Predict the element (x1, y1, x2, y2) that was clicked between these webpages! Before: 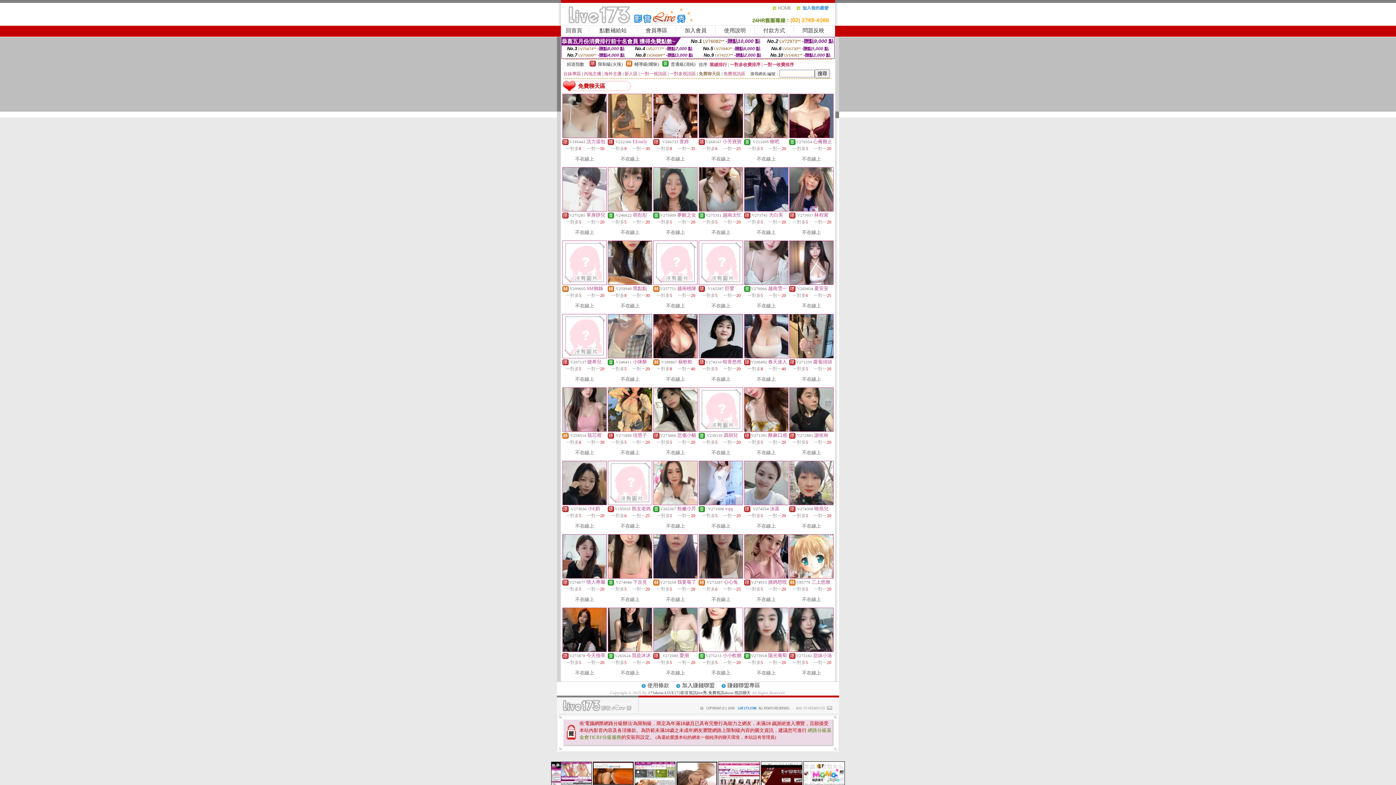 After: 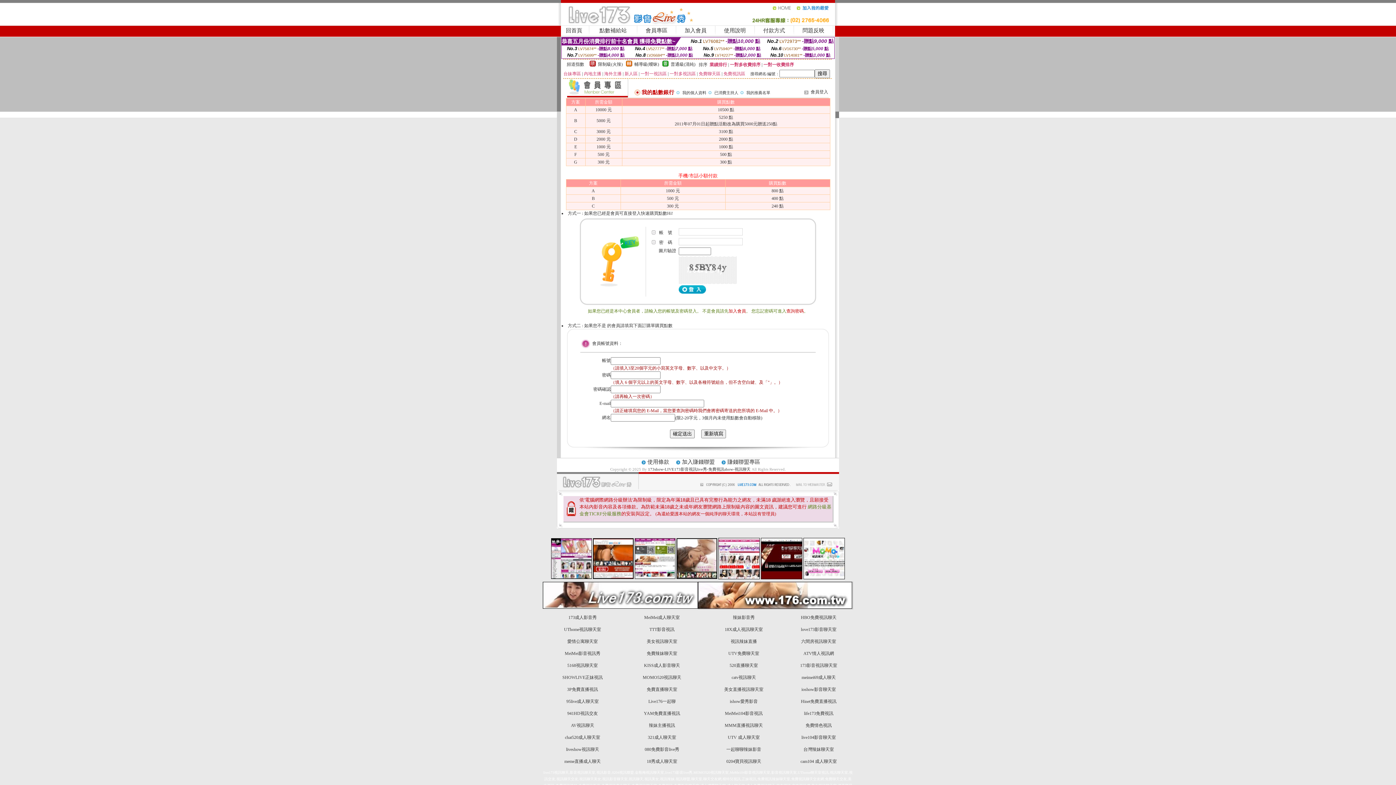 Action: bbox: (599, 27, 626, 33) label: 點數補給站